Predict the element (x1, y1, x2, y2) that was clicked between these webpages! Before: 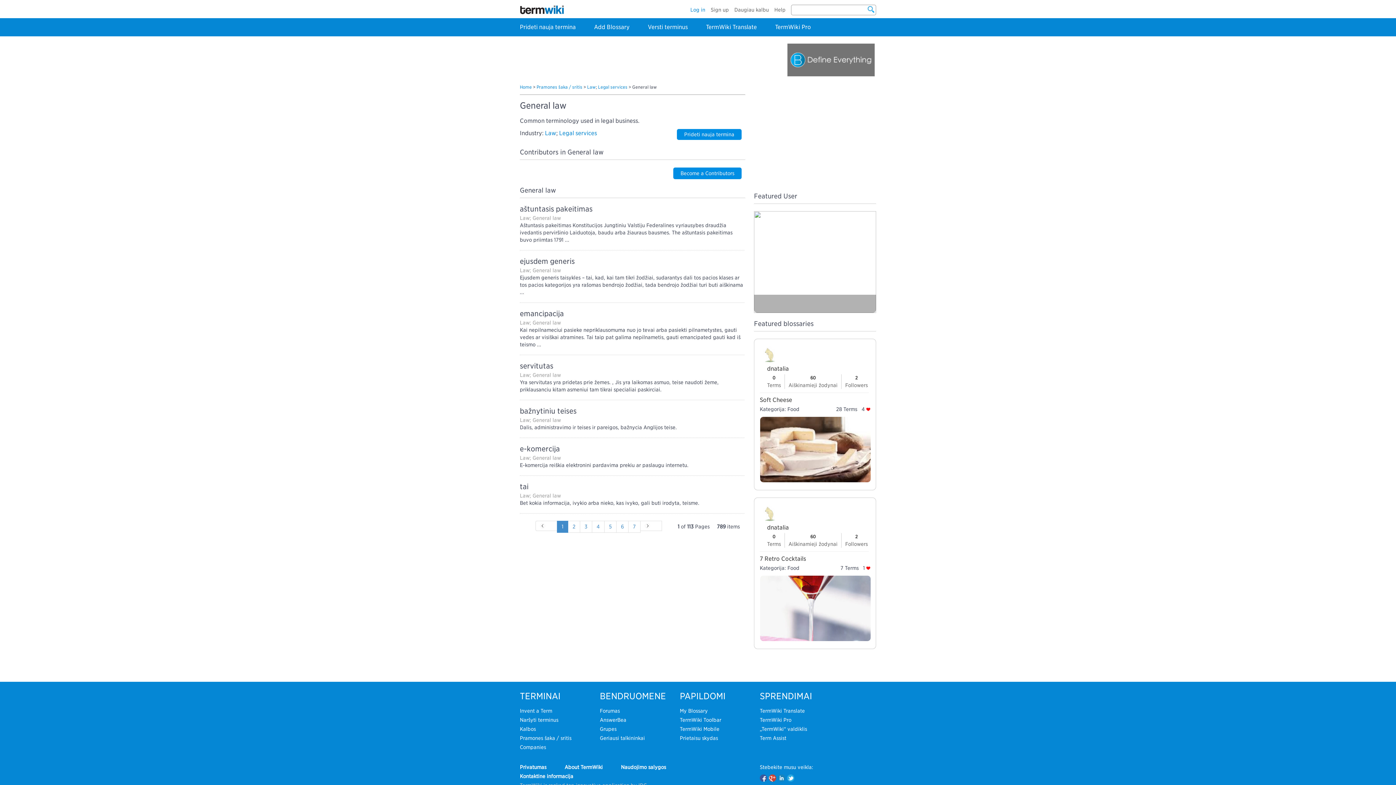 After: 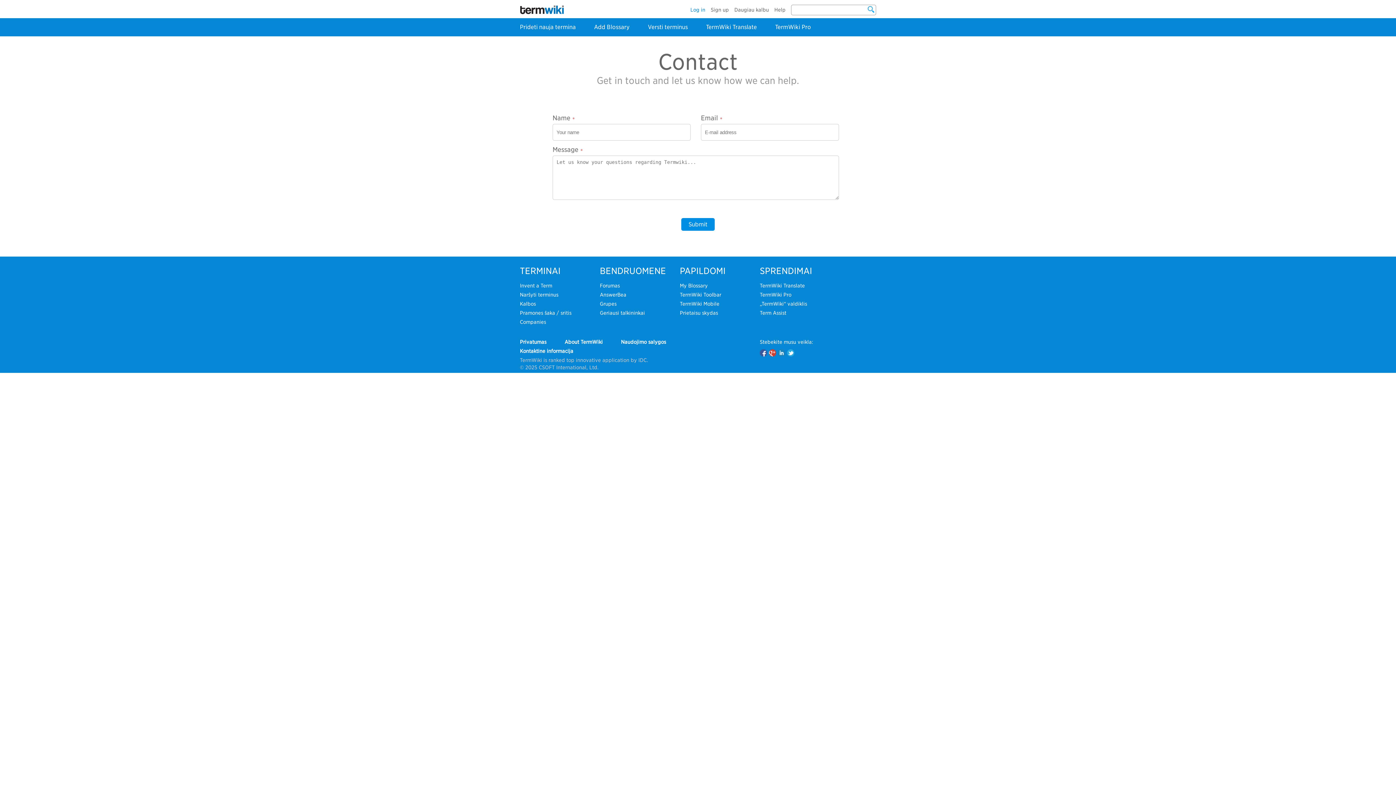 Action: bbox: (520, 773, 573, 779) label: Kontaktinė informacija